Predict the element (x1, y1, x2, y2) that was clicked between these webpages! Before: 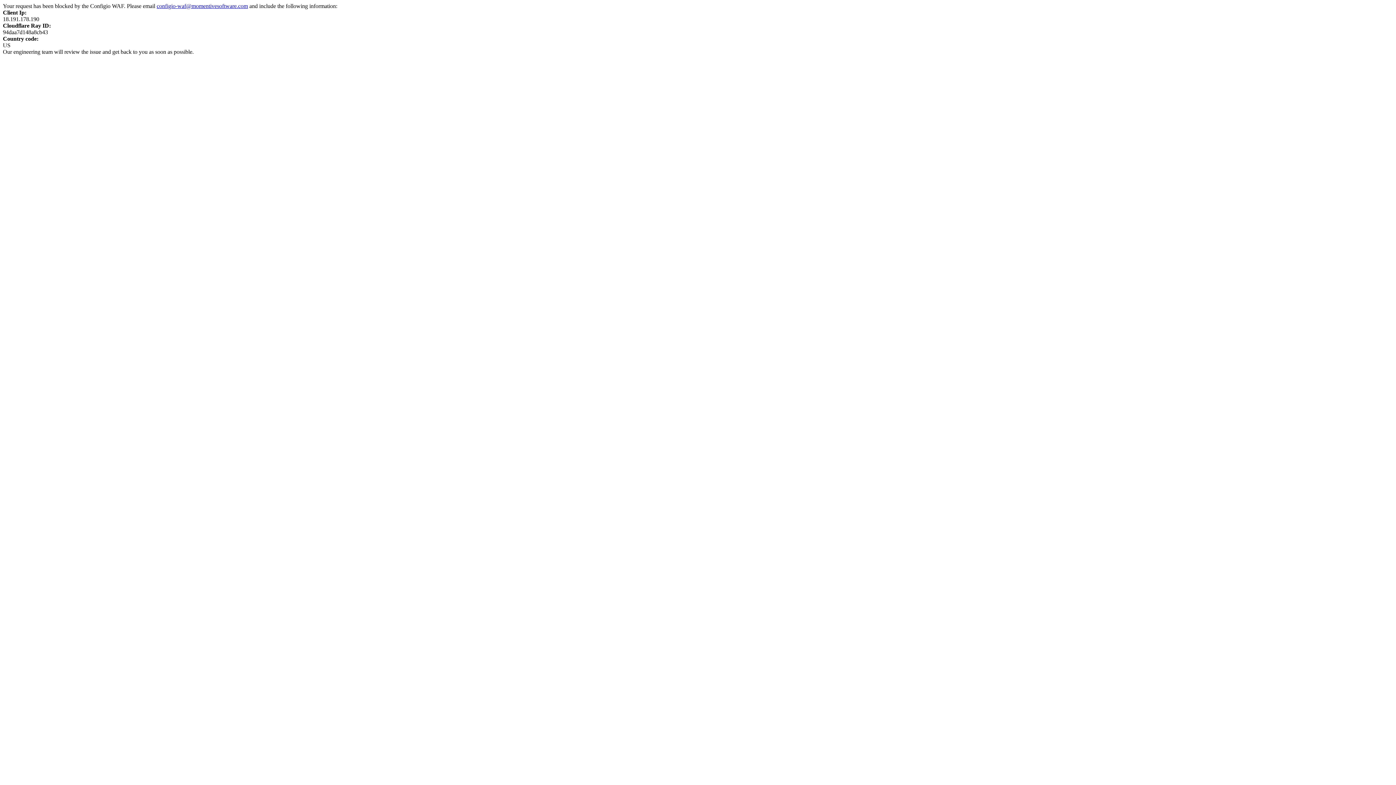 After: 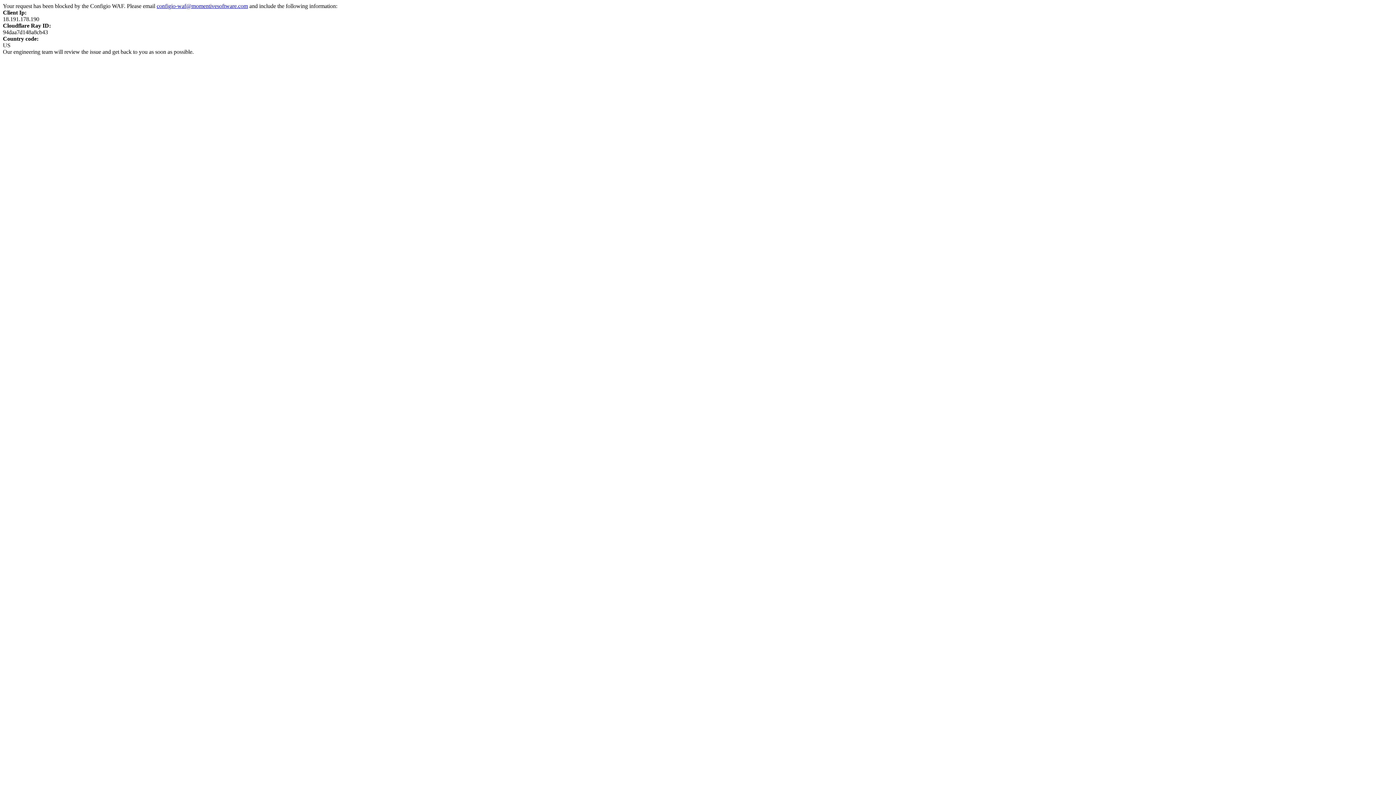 Action: bbox: (156, 2, 248, 9) label: configio-waf@momentivesoftware.com